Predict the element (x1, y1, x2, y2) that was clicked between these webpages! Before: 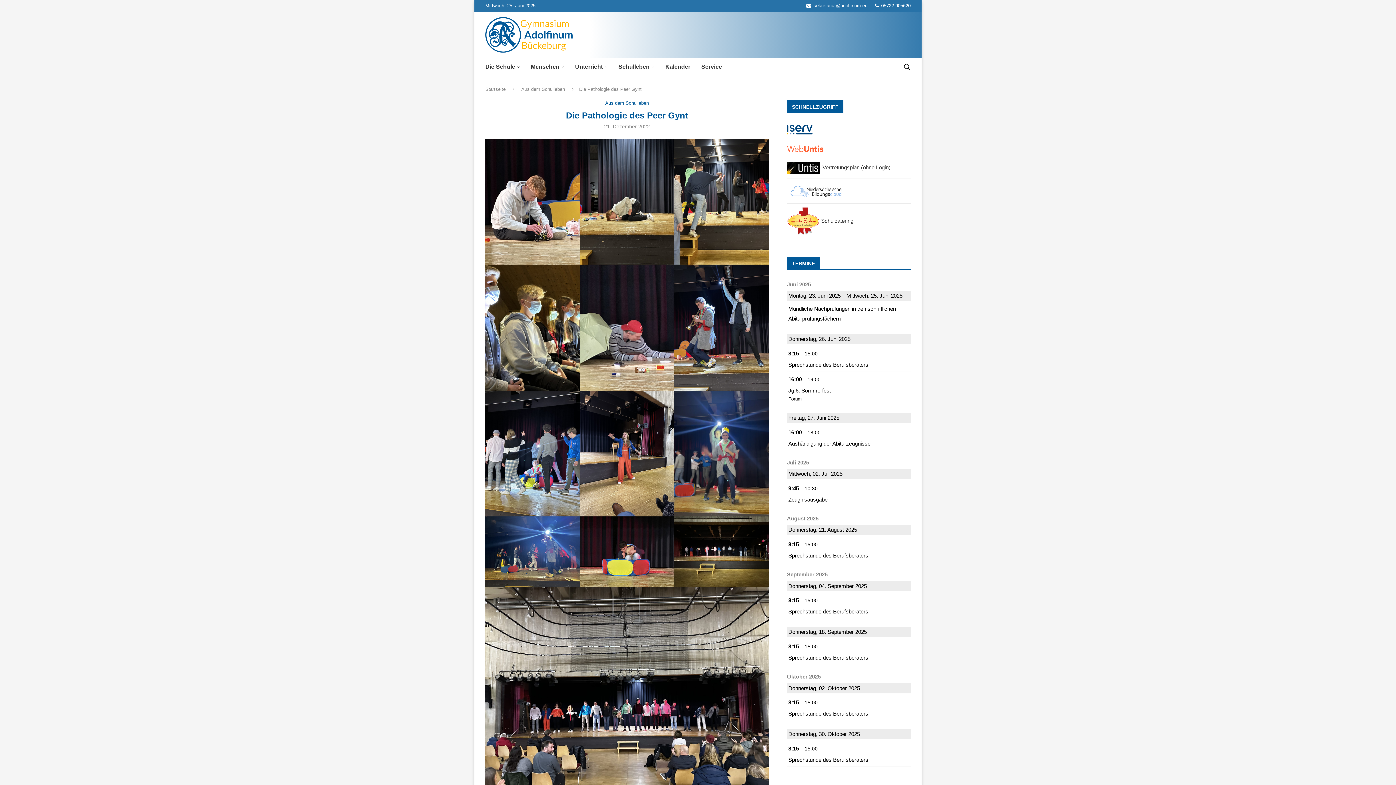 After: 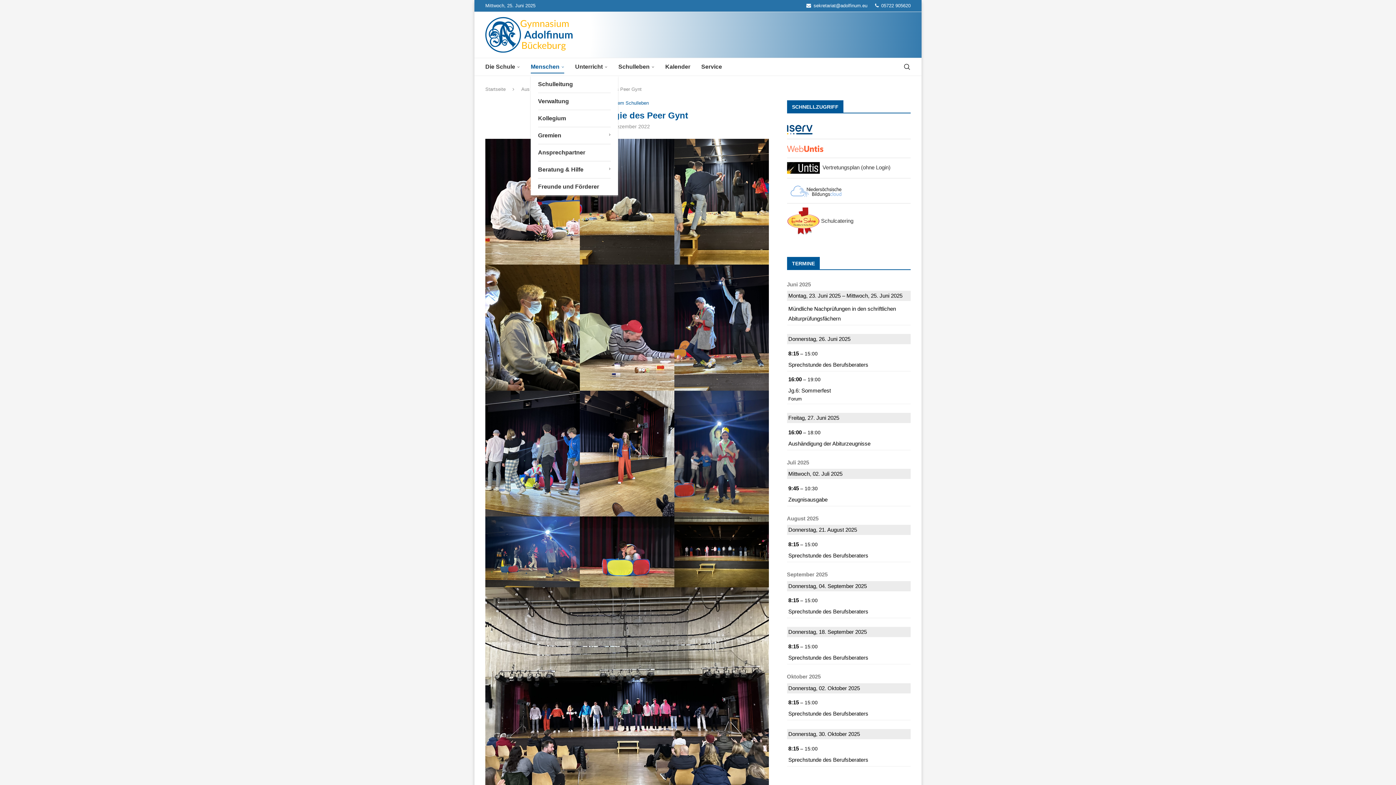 Action: label: Menschen bbox: (530, 58, 564, 76)